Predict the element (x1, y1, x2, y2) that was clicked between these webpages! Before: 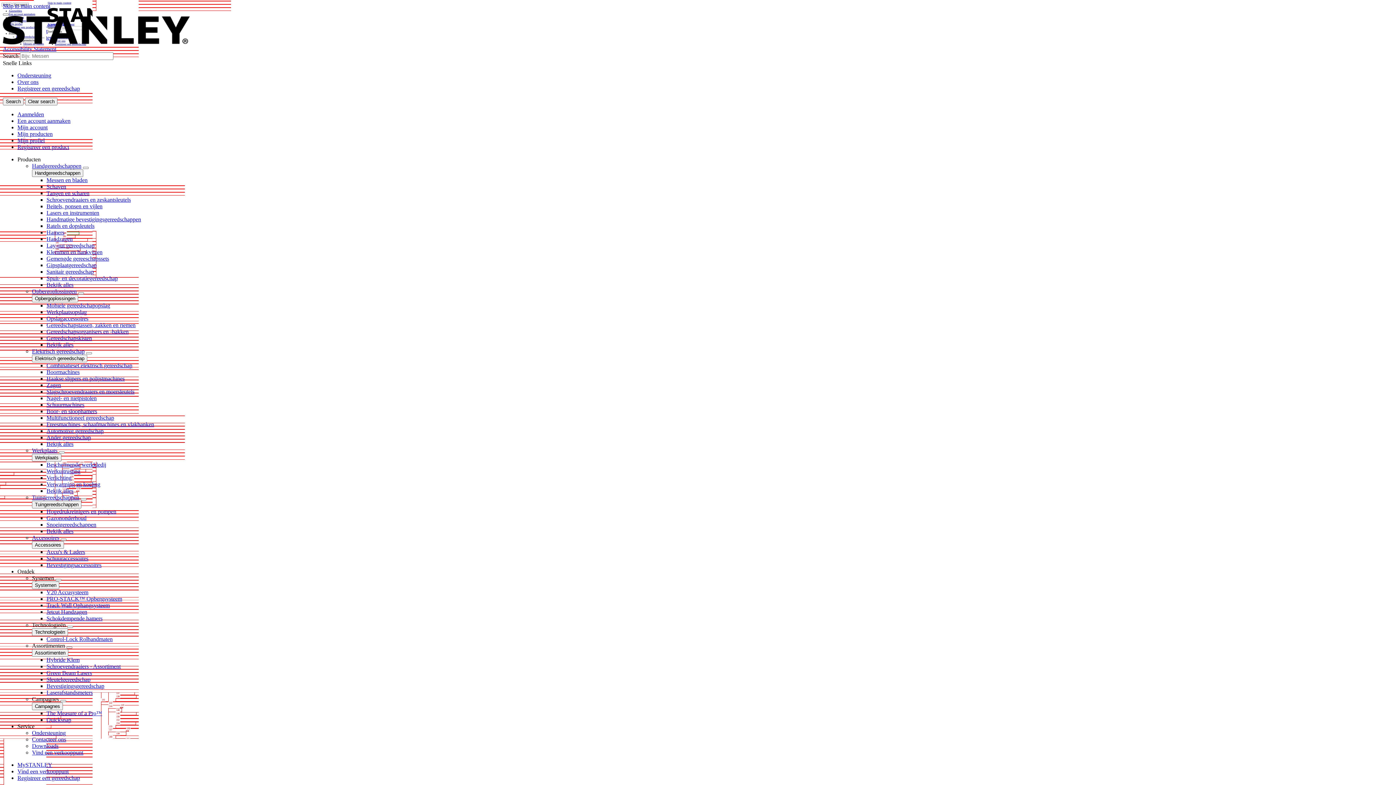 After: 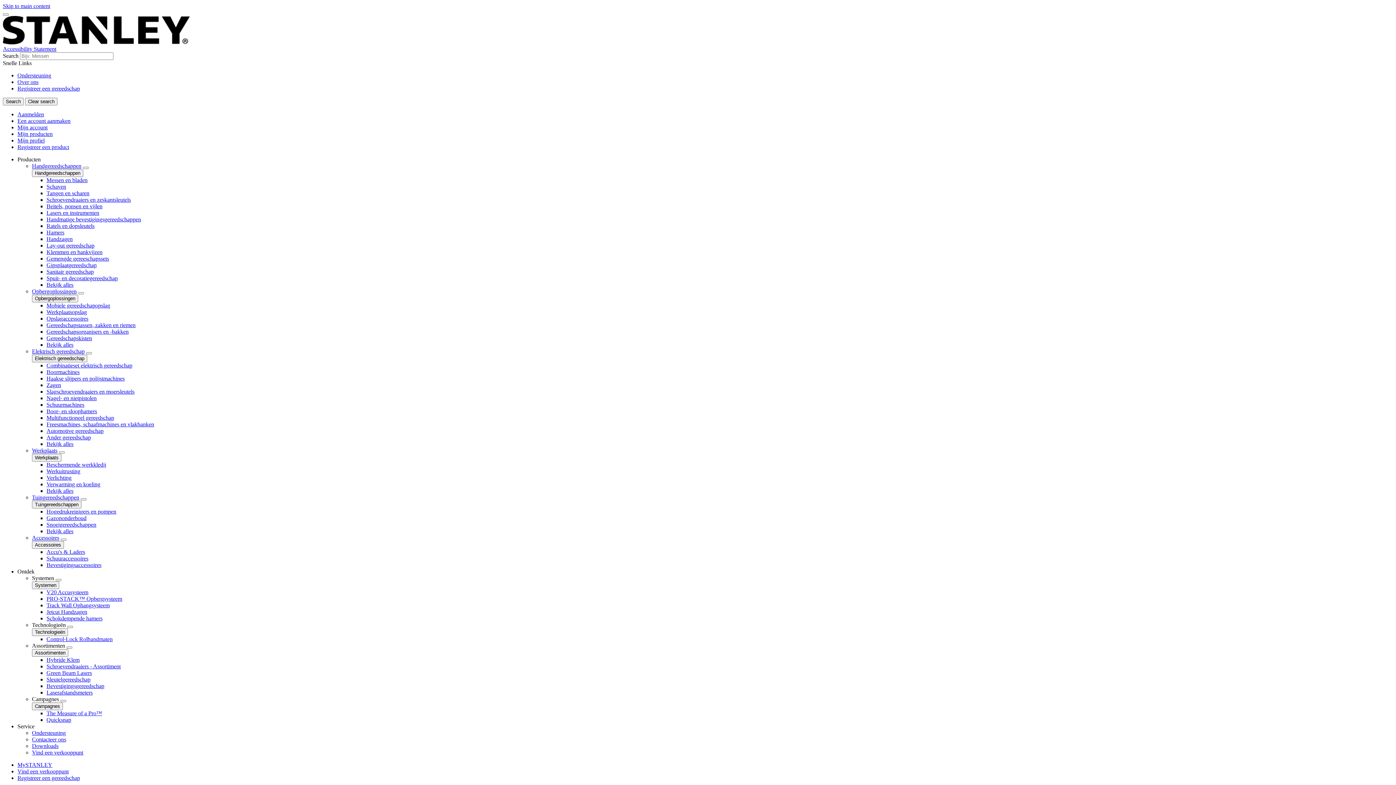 Action: label: Contacteer ons bbox: (32, 736, 66, 742)